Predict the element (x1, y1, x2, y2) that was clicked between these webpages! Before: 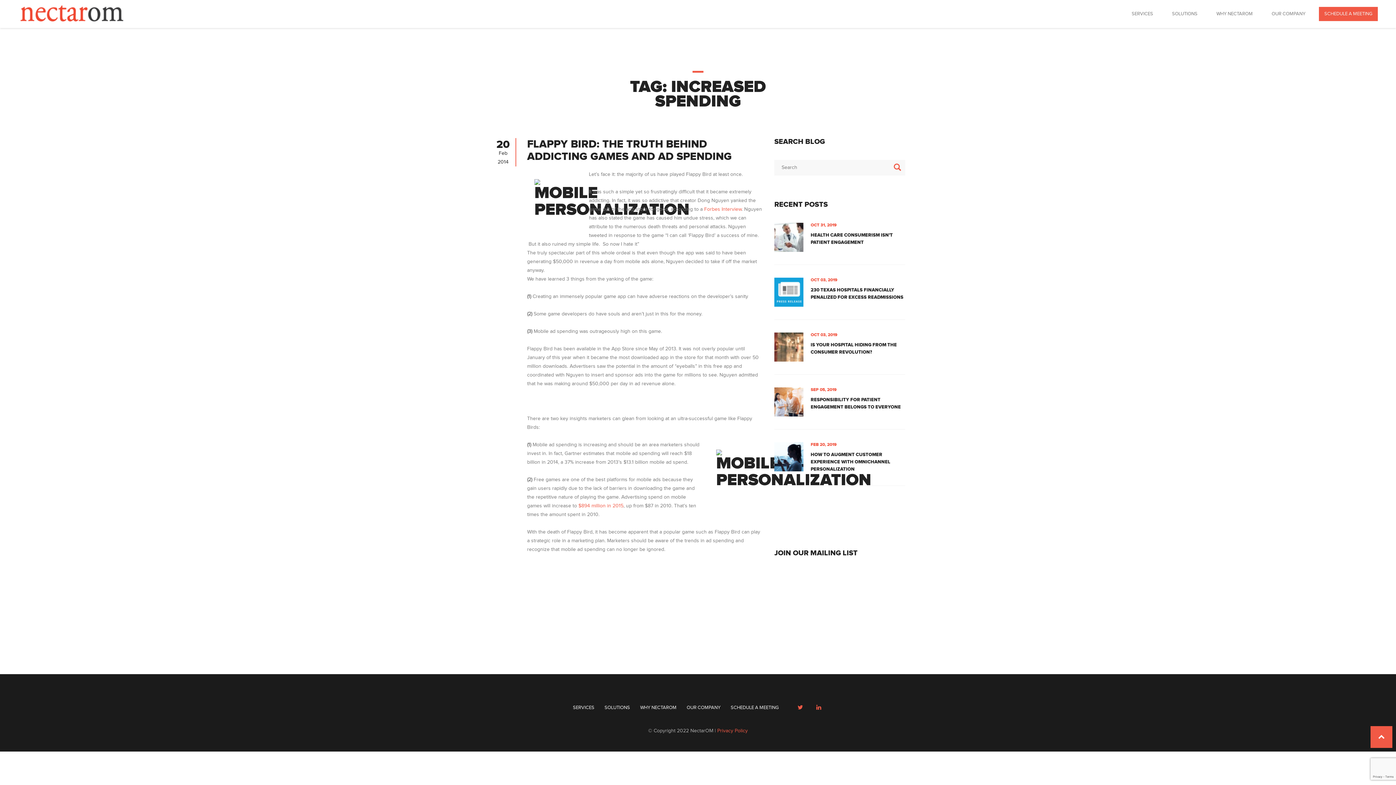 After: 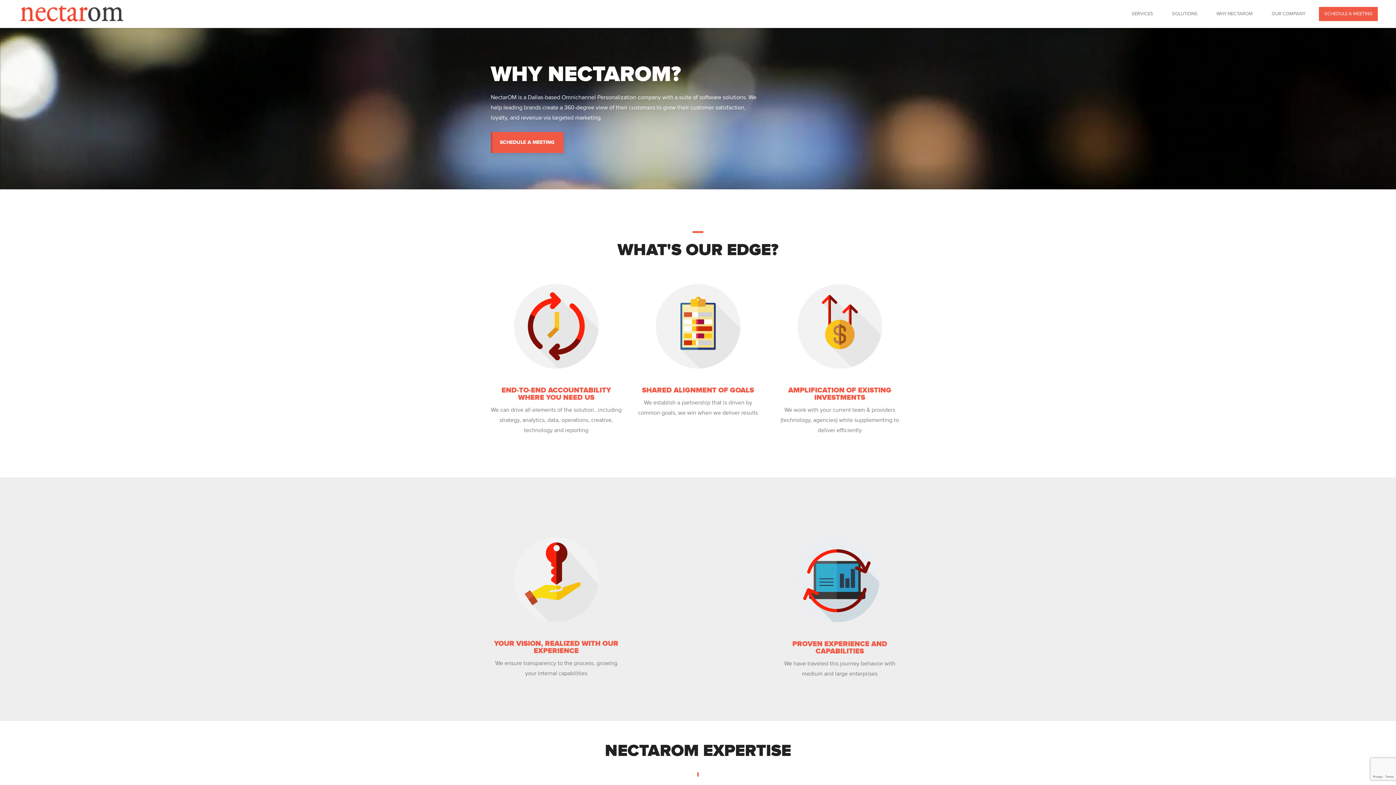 Action: label: WHY NECTAROM bbox: (640, 703, 676, 712)